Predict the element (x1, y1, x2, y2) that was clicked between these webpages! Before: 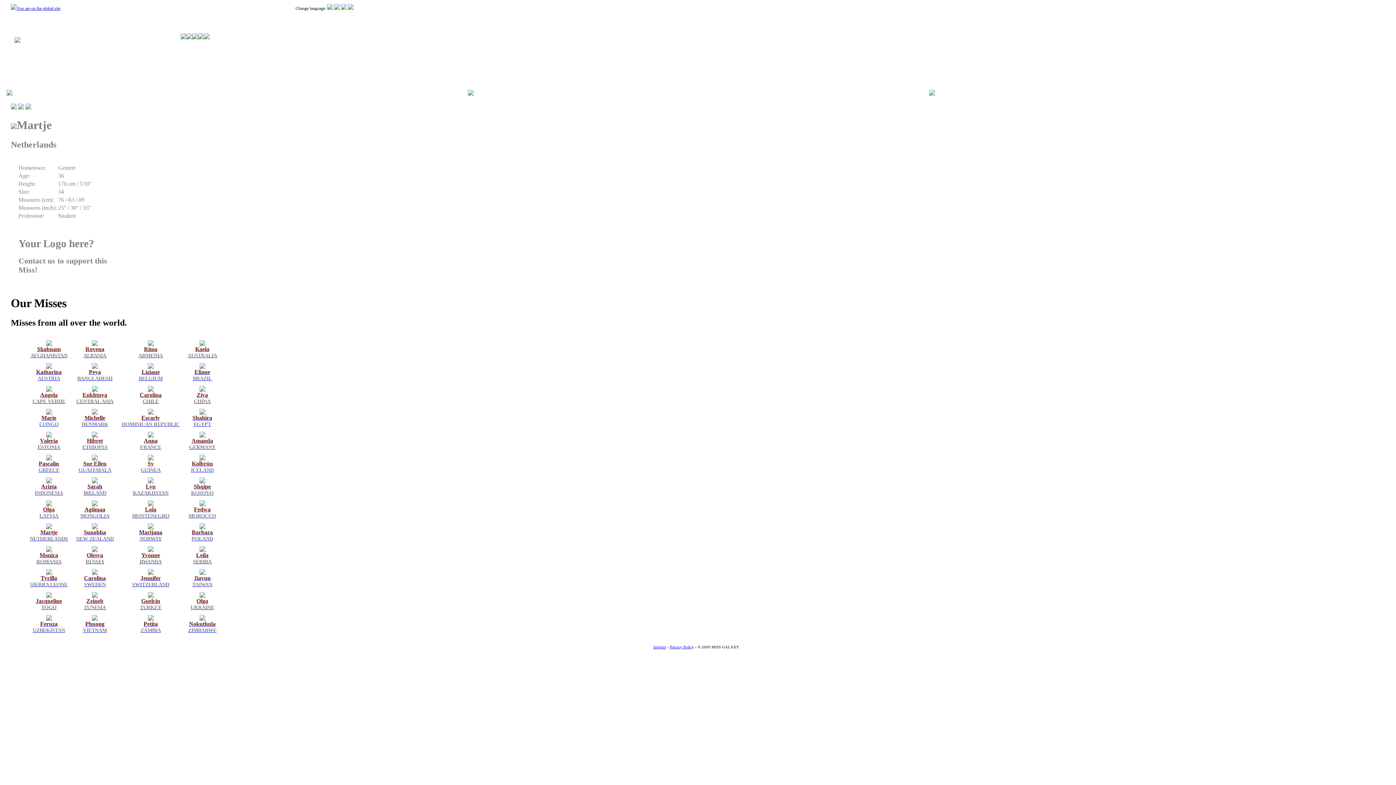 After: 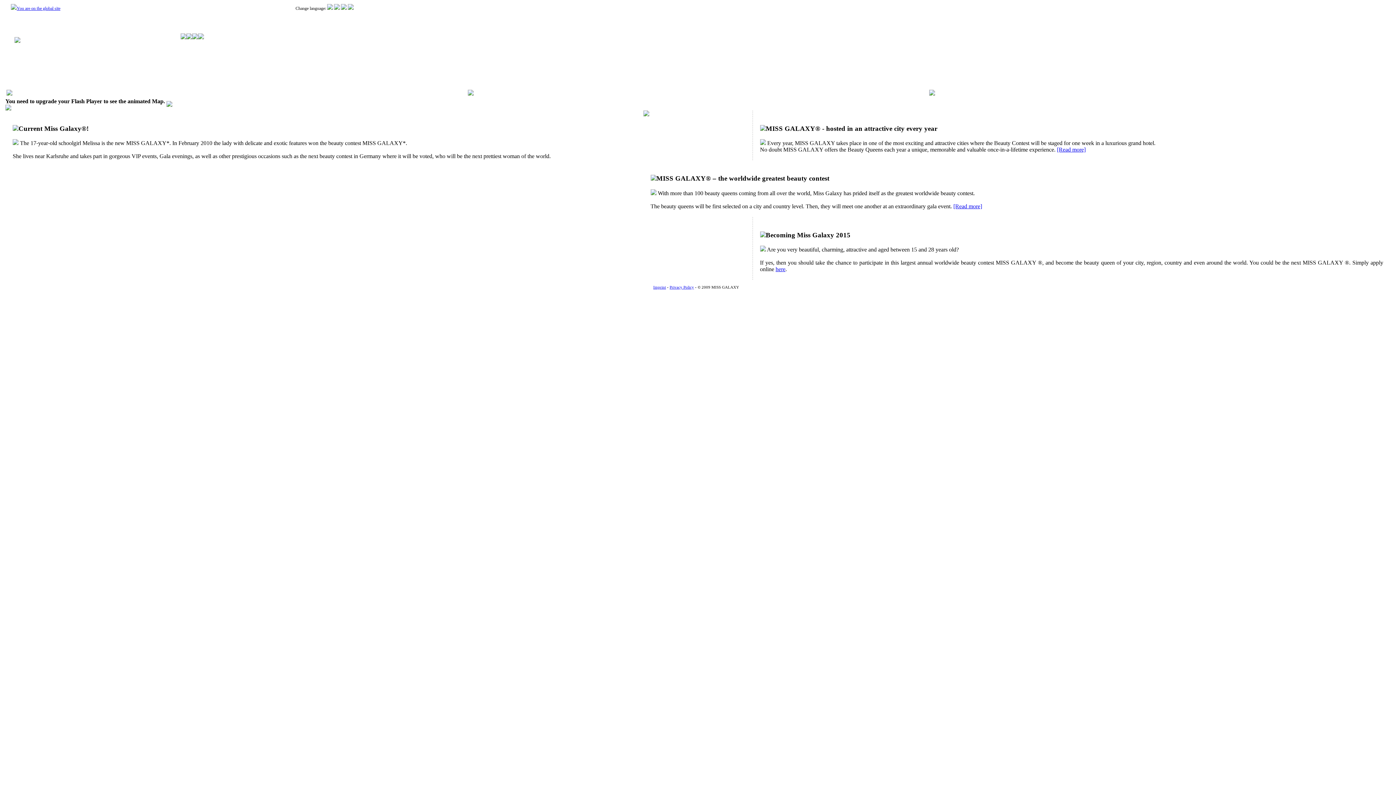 Action: label: You are on the global site bbox: (10, 5, 60, 10)